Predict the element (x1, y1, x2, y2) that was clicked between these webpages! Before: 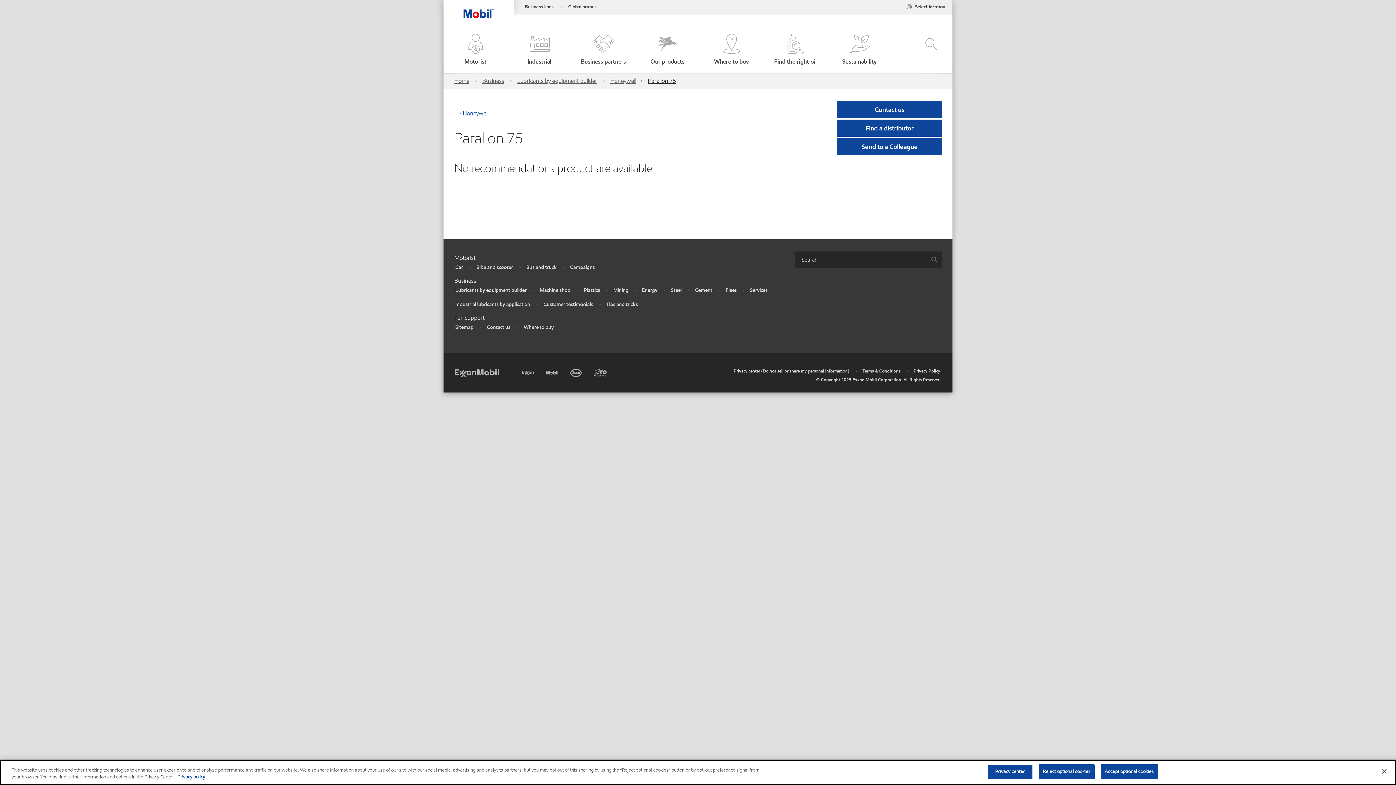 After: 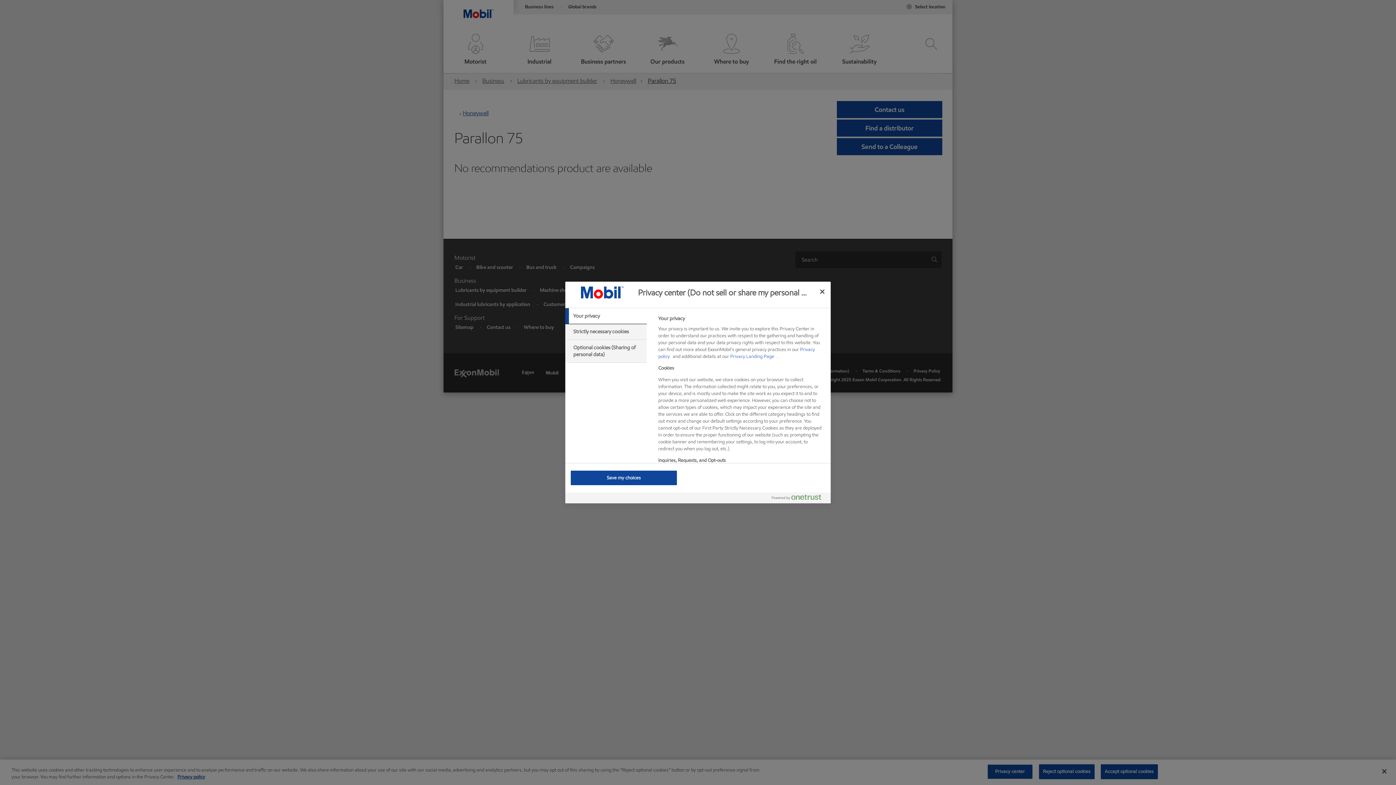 Action: label: Privacy center bbox: (987, 764, 1033, 779)